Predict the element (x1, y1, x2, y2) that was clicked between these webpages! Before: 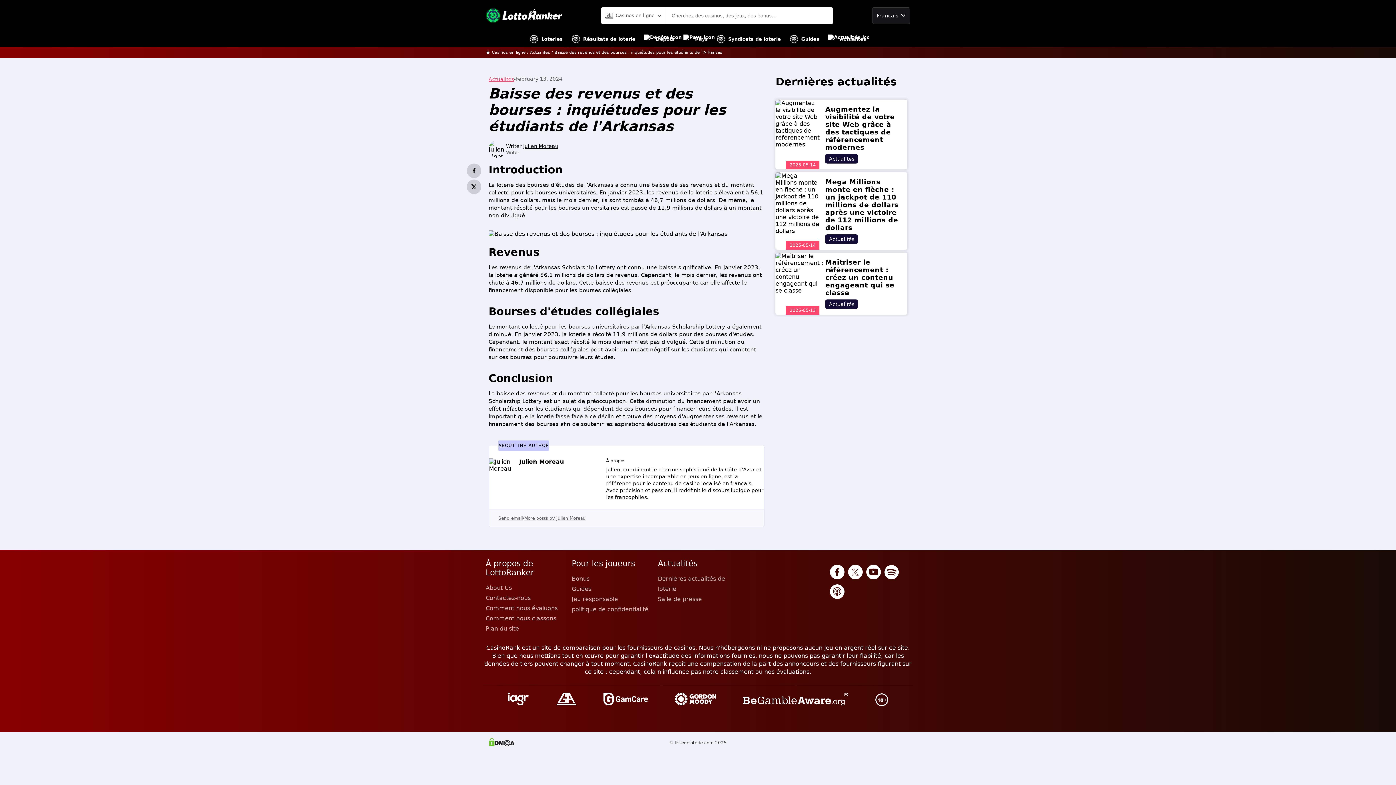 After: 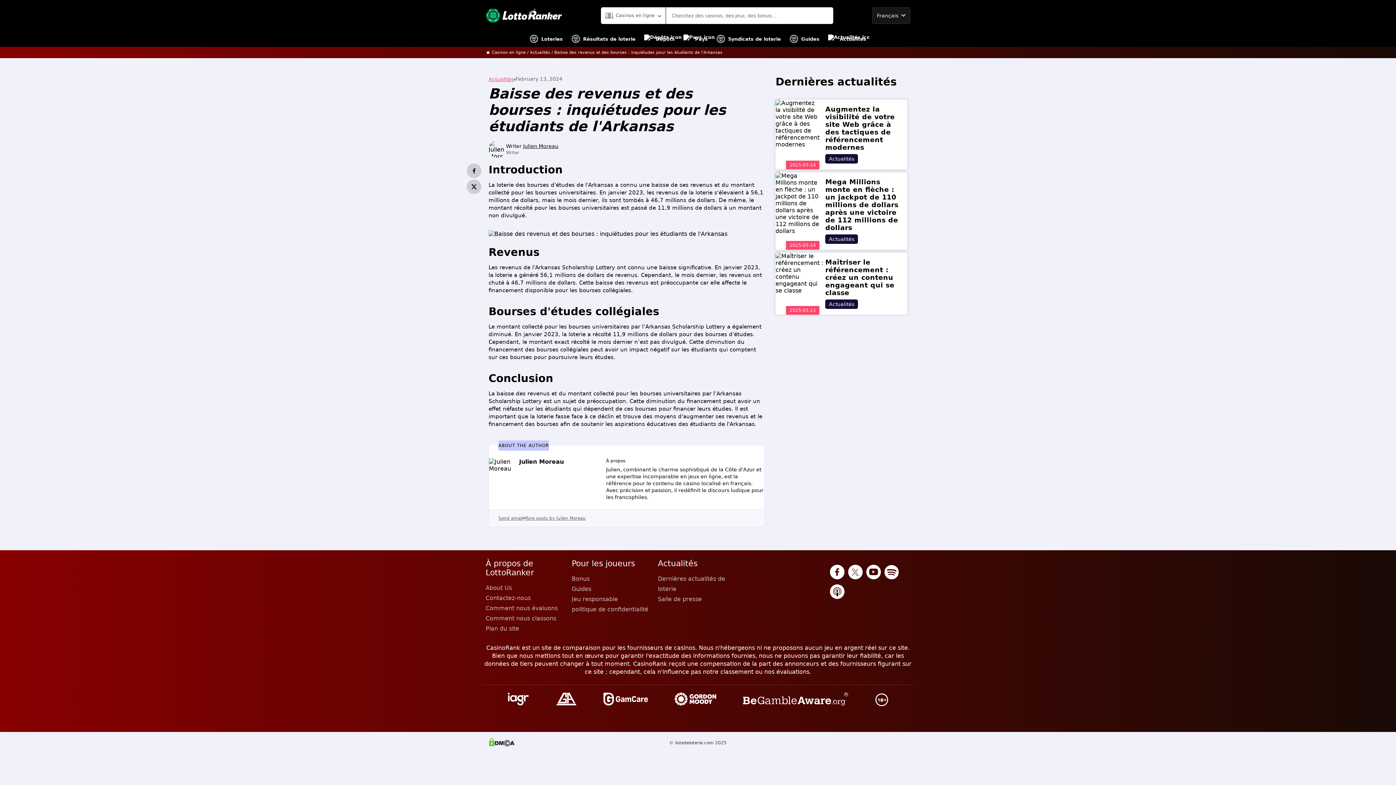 Action: label: Send email bbox: (498, 516, 522, 521)